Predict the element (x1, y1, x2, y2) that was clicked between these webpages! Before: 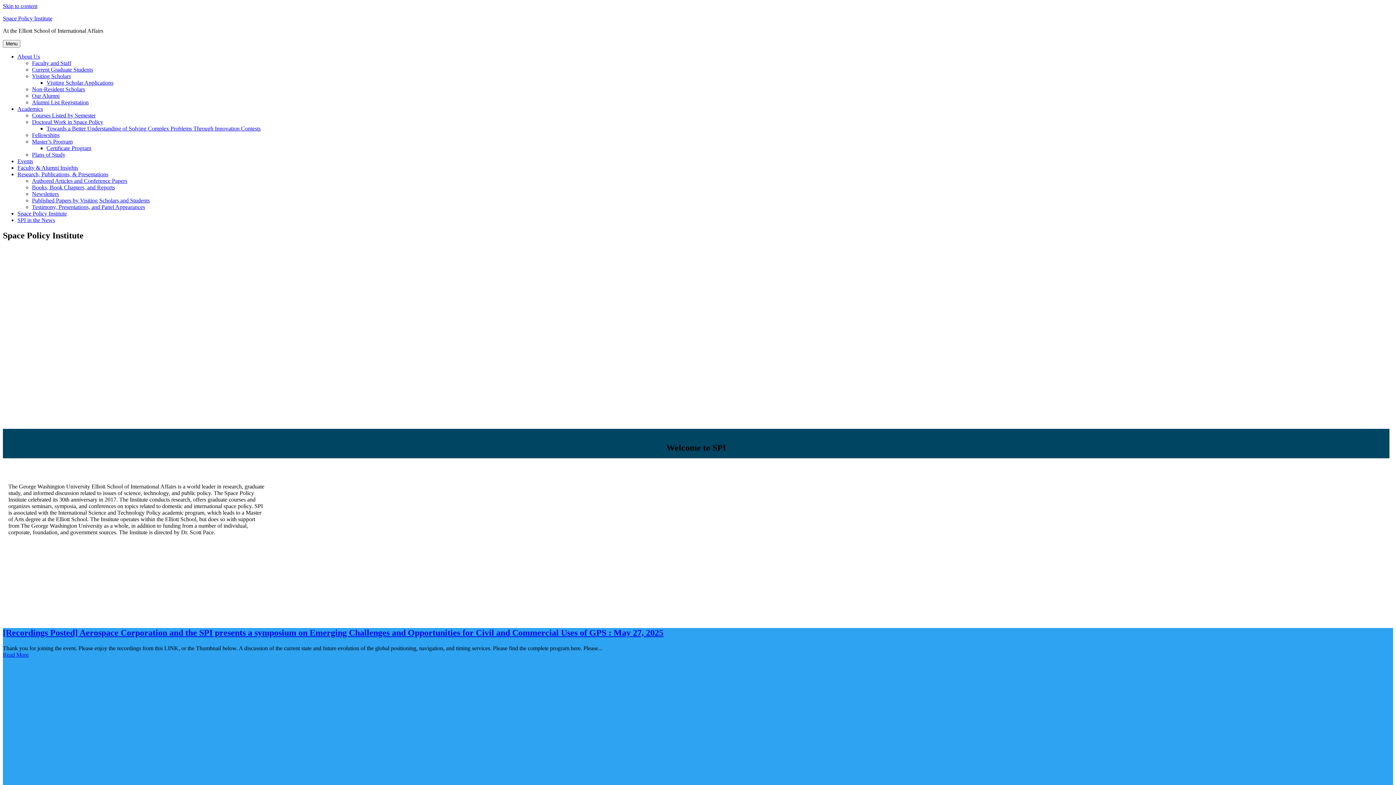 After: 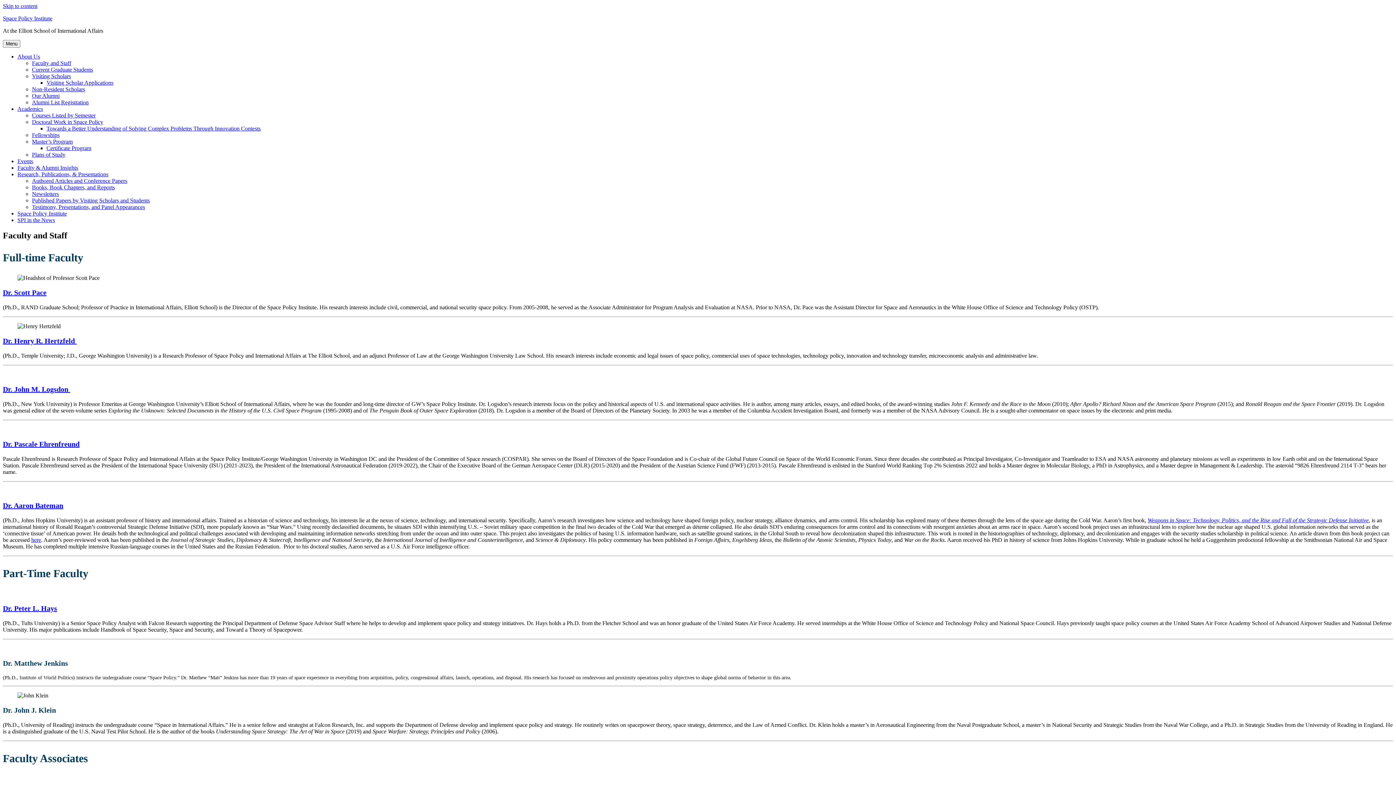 Action: label: Faculty and Staff bbox: (32, 60, 71, 66)